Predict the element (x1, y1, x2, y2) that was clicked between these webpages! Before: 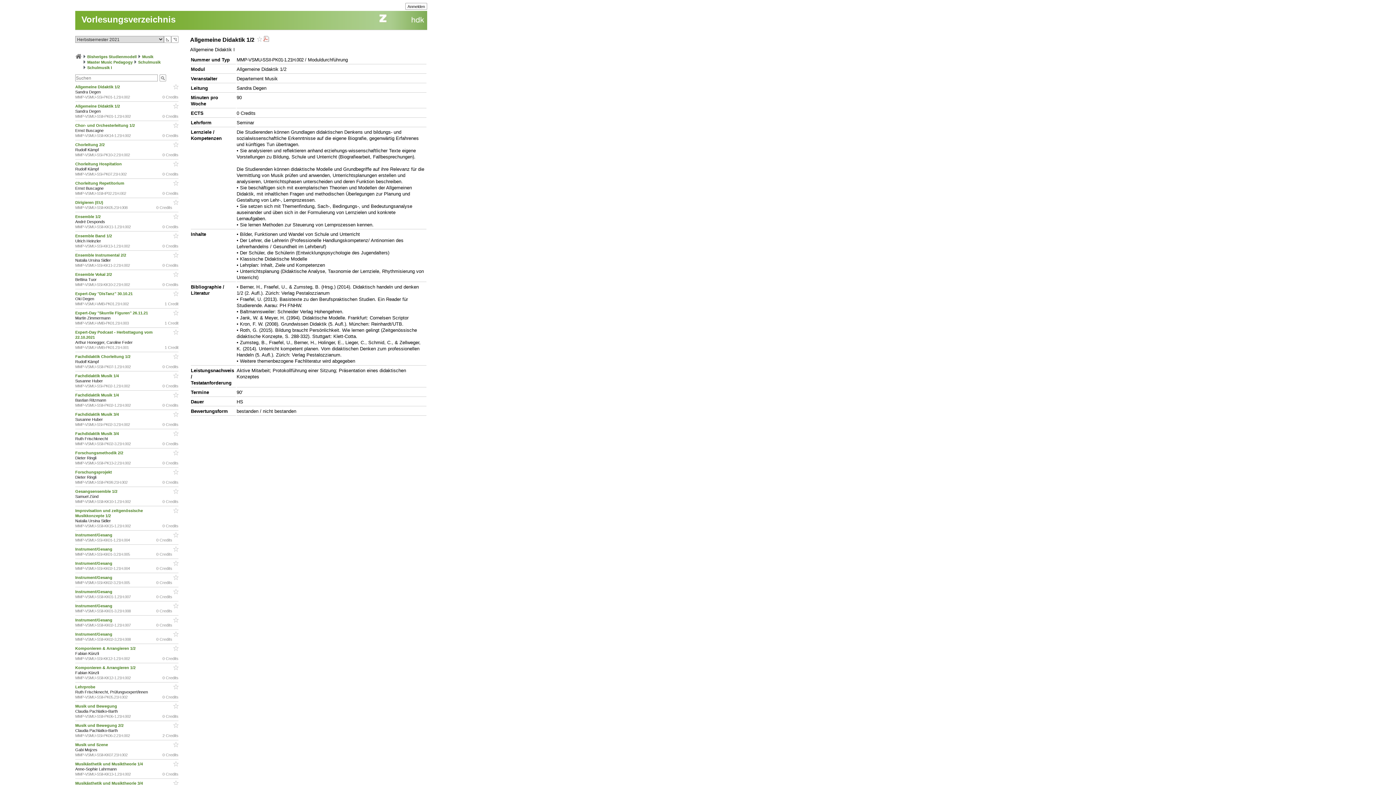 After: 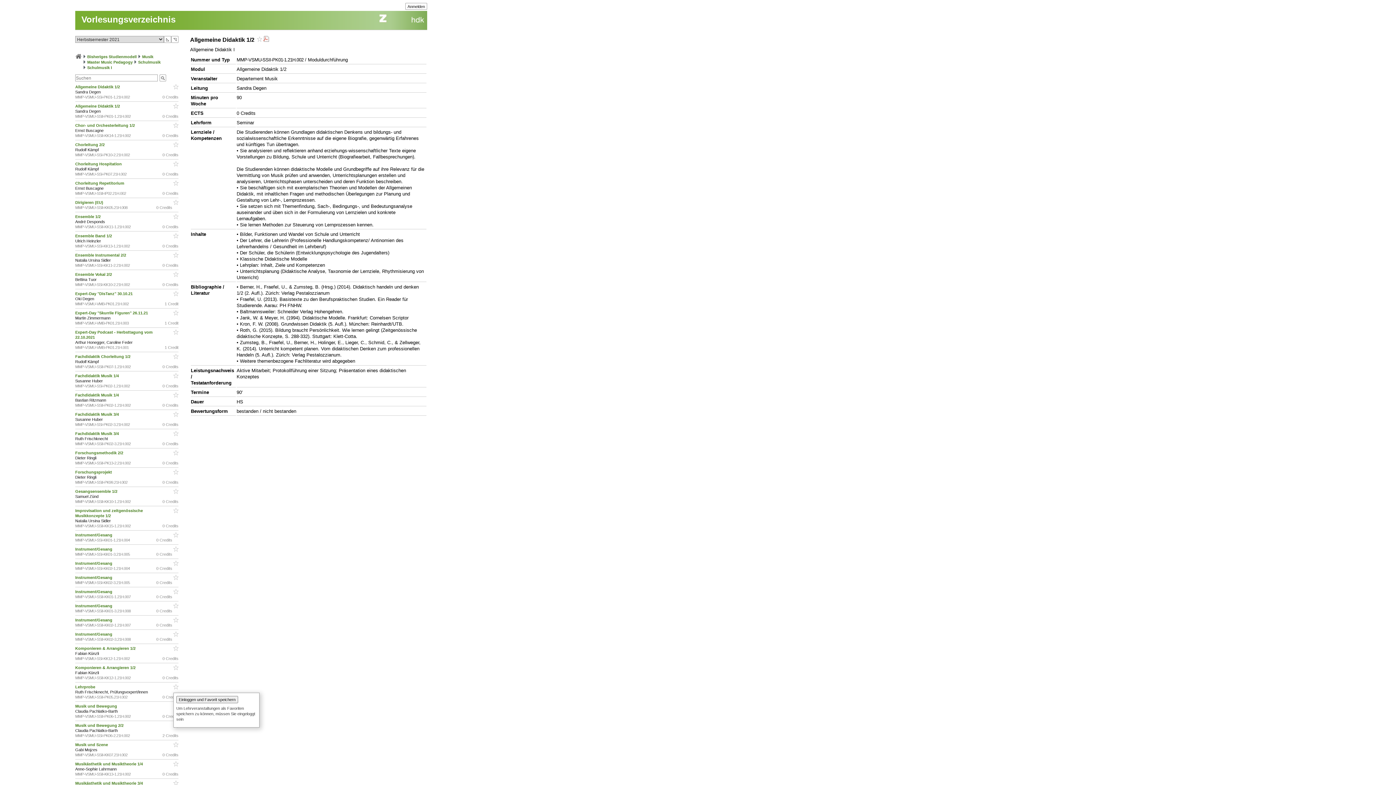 Action: bbox: (172, 684, 178, 690)